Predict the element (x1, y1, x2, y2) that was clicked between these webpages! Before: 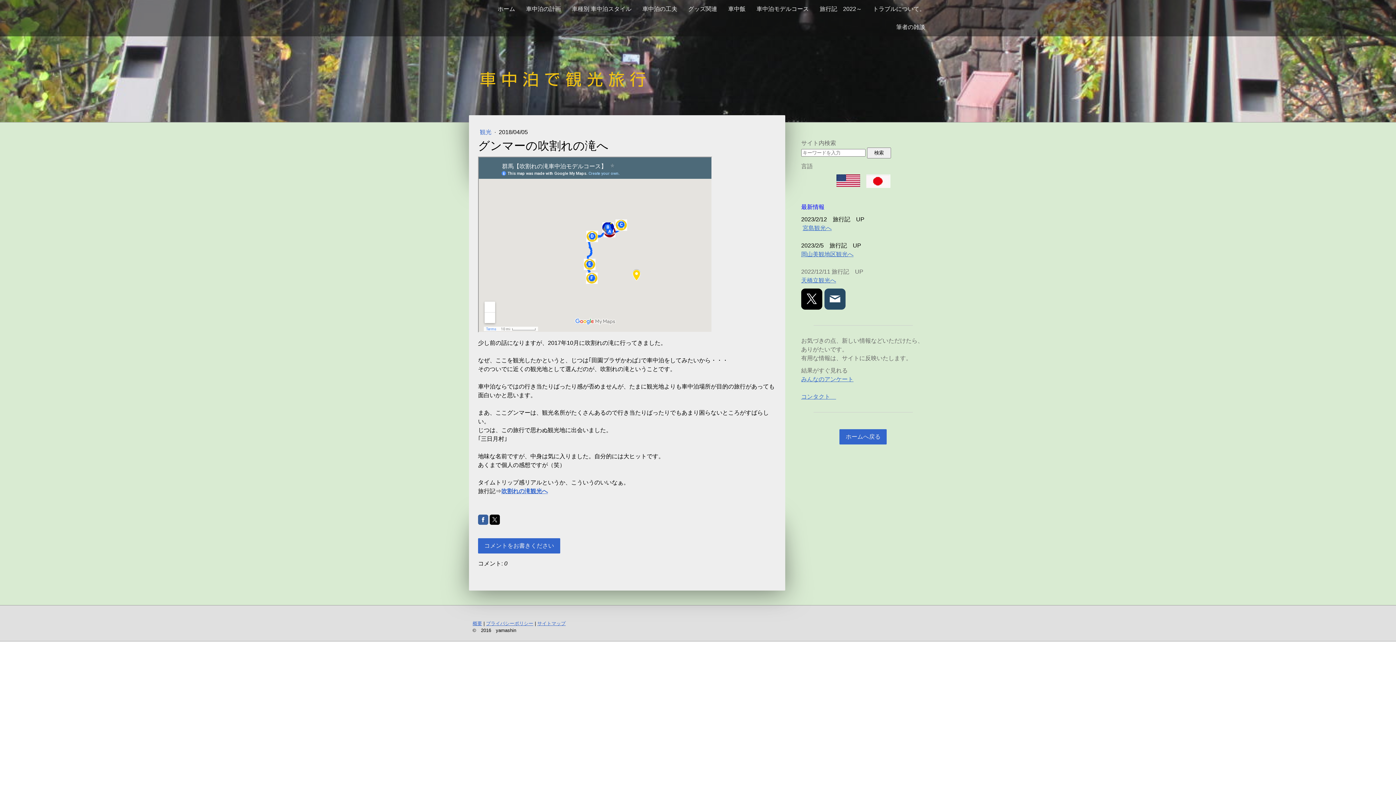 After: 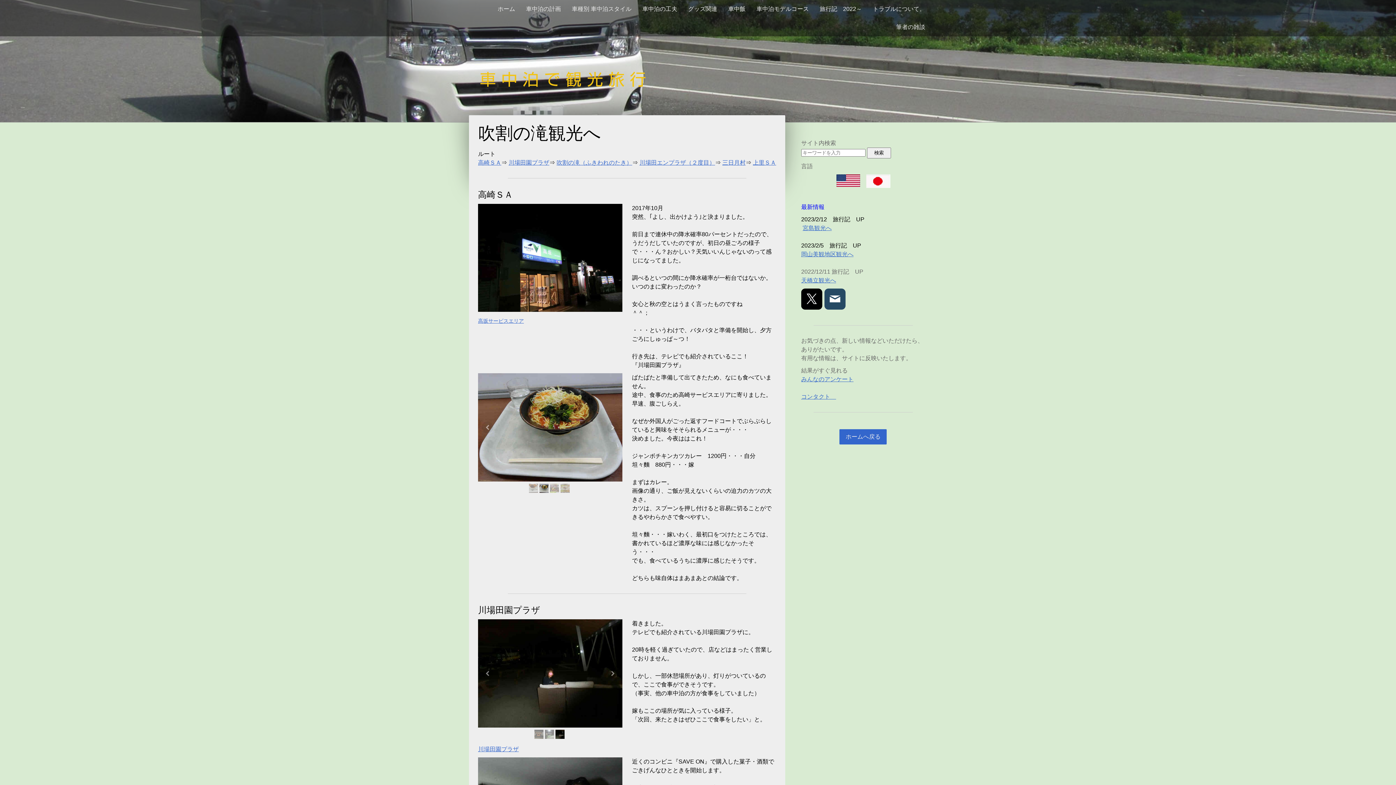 Action: label: 吹割れの滝観光へ bbox: (501, 488, 548, 494)